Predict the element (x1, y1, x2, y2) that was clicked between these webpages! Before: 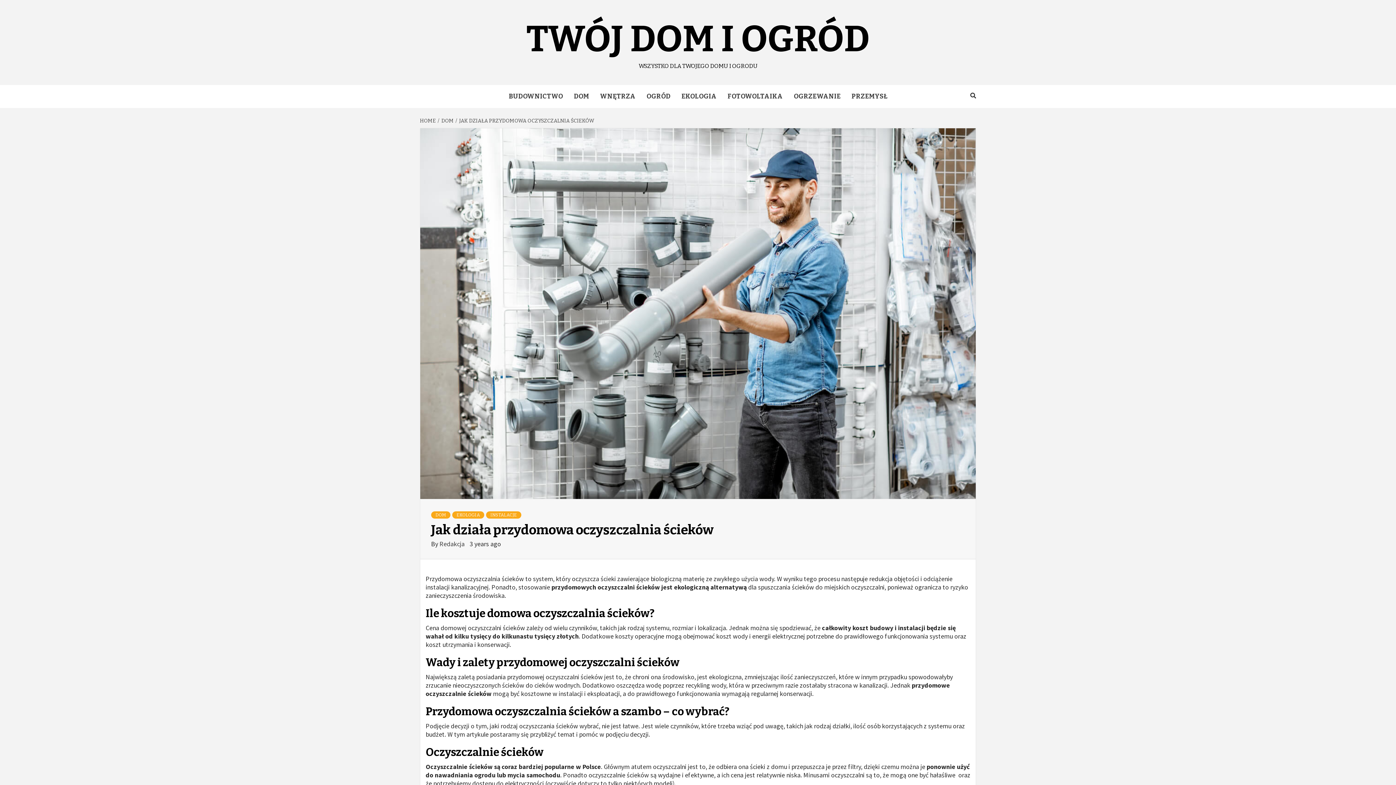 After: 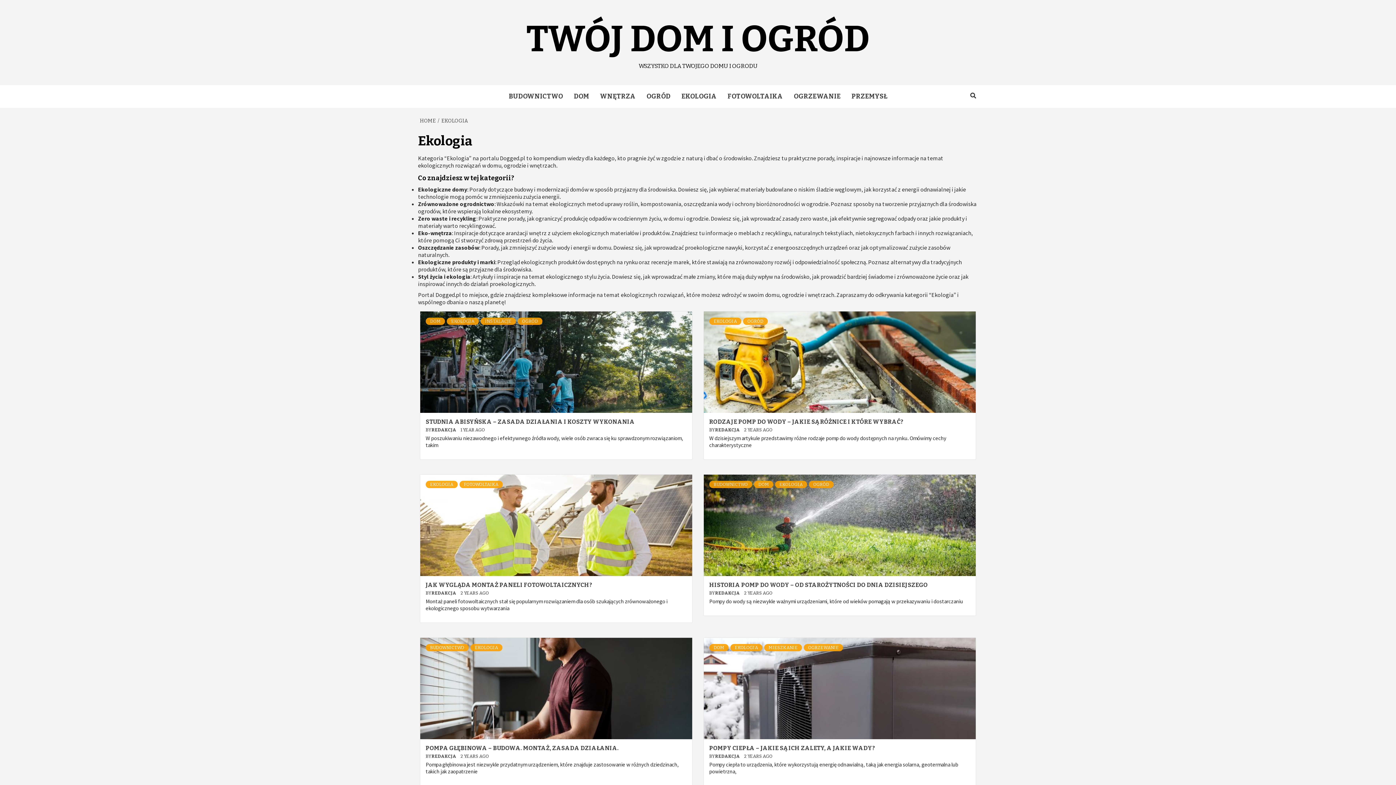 Action: bbox: (676, 85, 722, 108) label: EKOLOGIA